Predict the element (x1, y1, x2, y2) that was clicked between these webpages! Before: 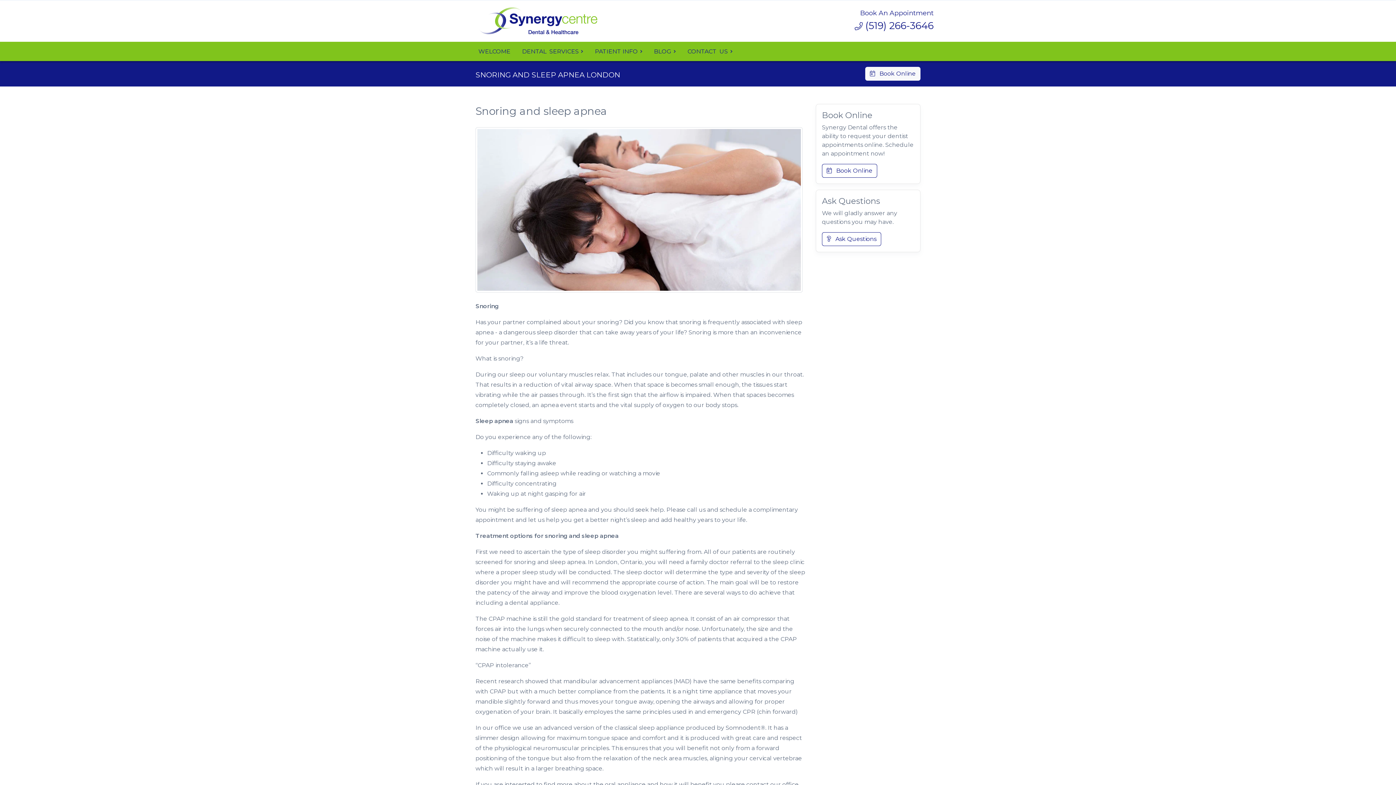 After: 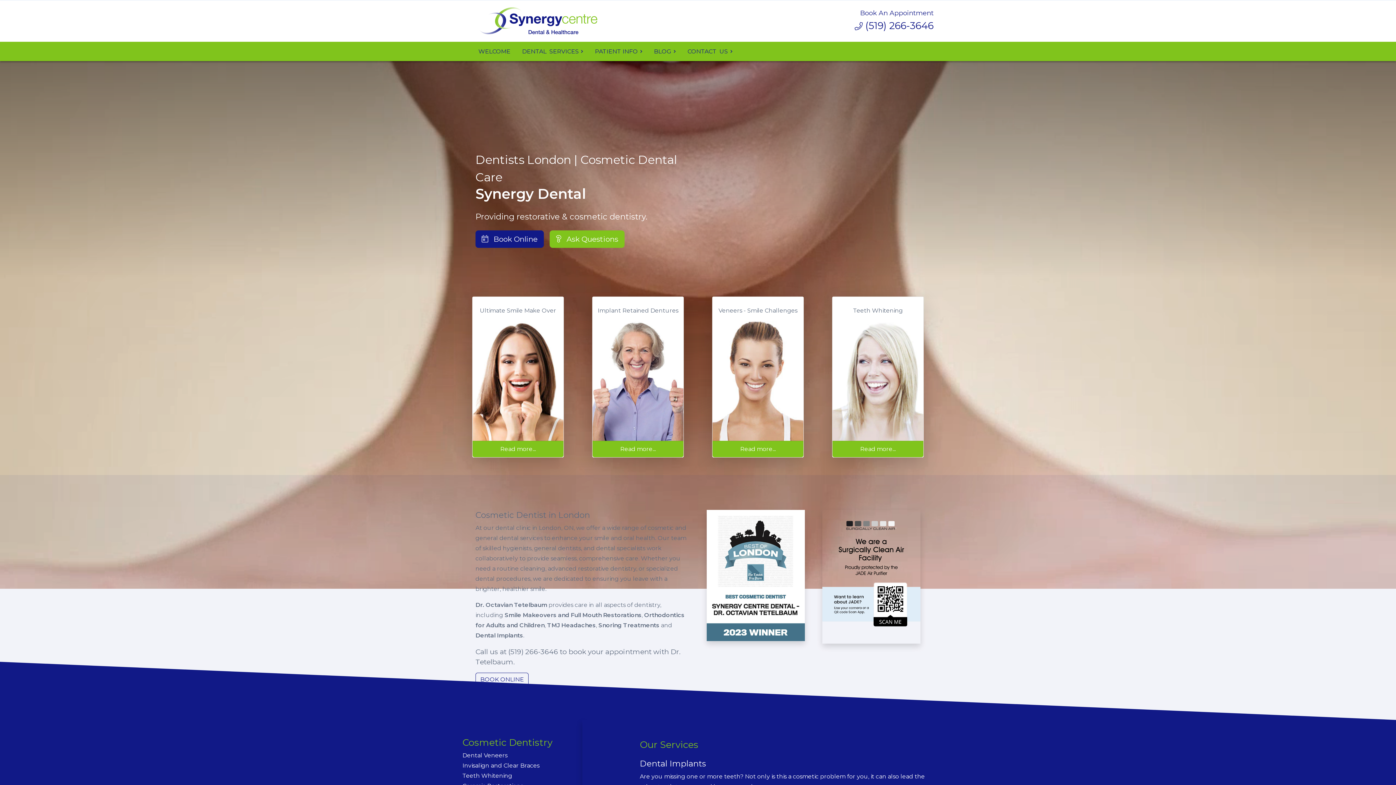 Action: bbox: (462, 2, 613, 38)